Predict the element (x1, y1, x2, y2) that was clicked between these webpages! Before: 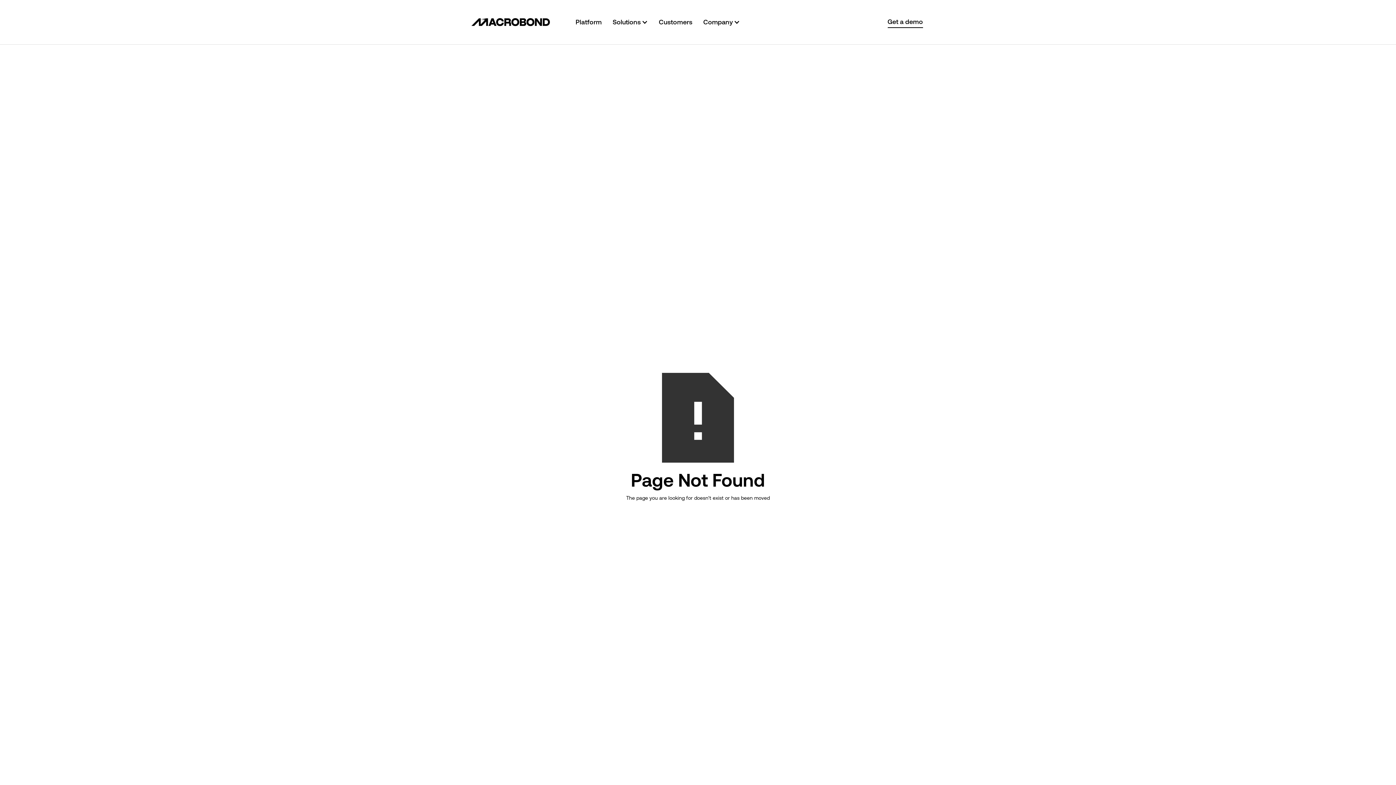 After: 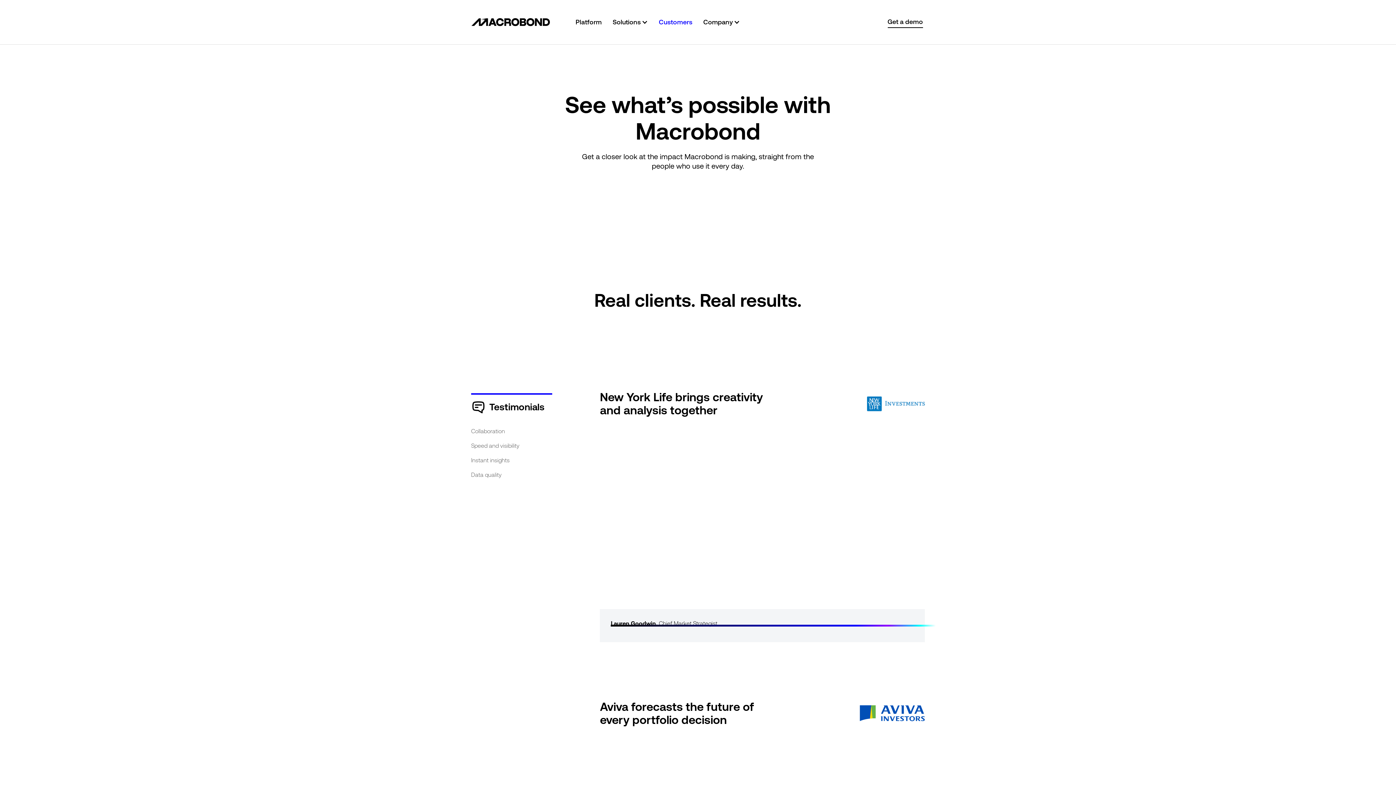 Action: bbox: (655, 16, 696, 27) label: Customers